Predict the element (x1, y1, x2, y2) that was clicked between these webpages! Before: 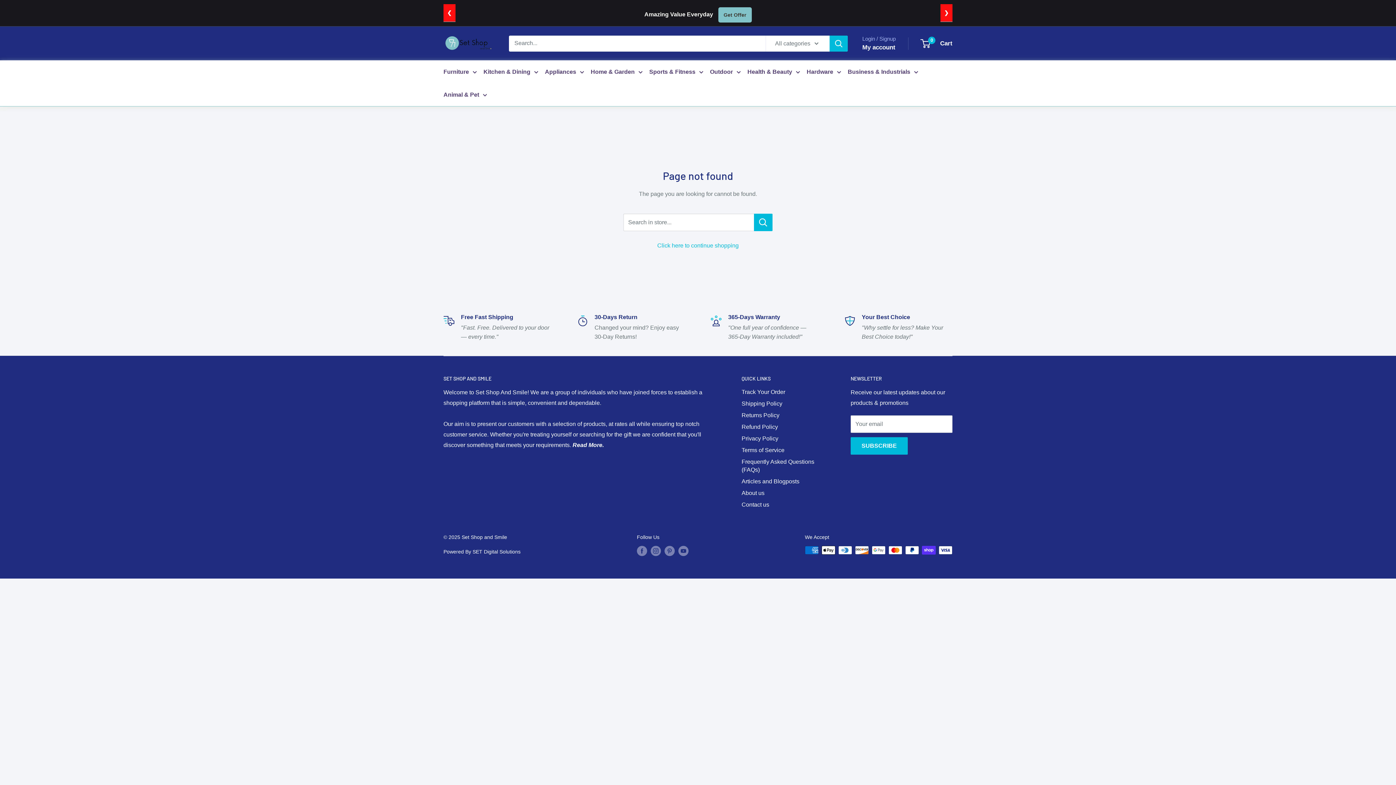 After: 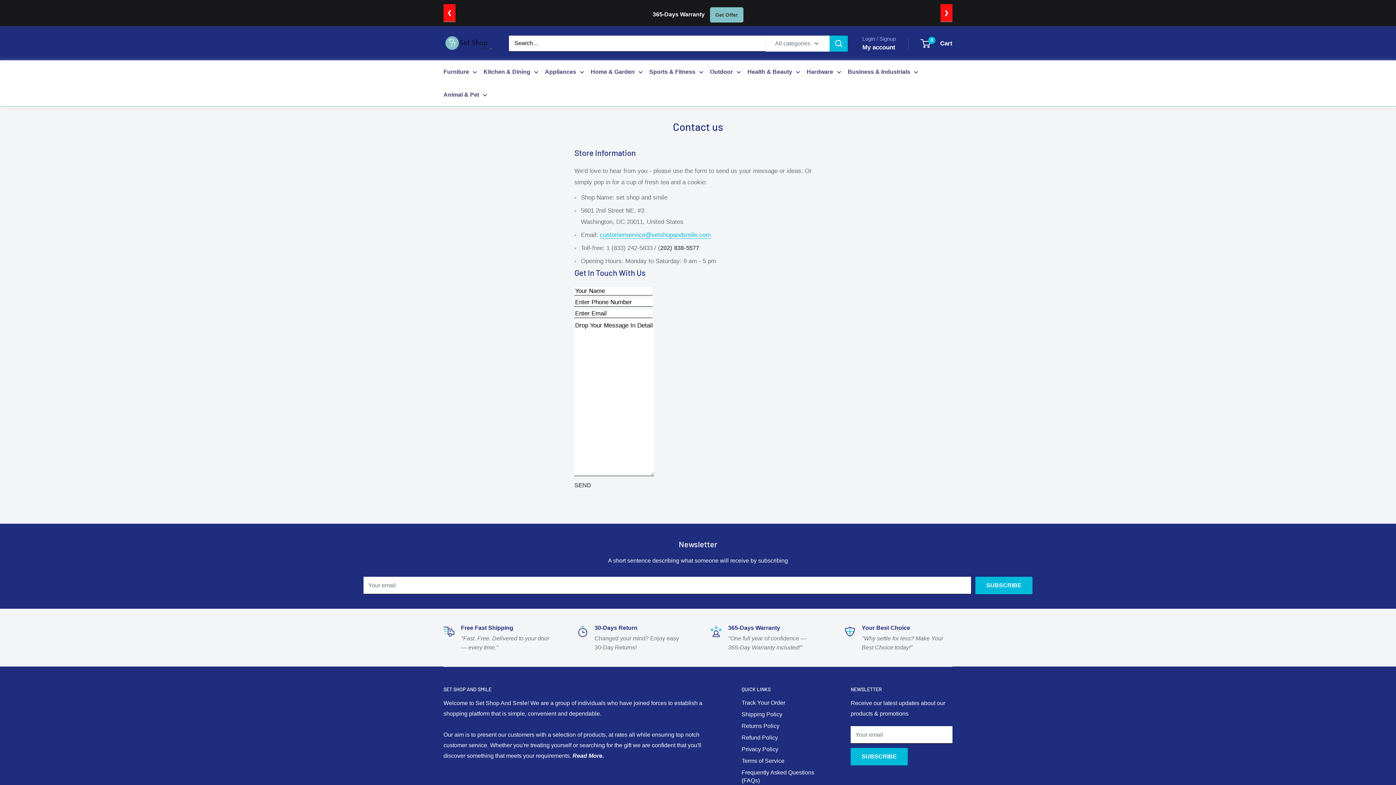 Action: bbox: (741, 499, 825, 510) label: Contact us